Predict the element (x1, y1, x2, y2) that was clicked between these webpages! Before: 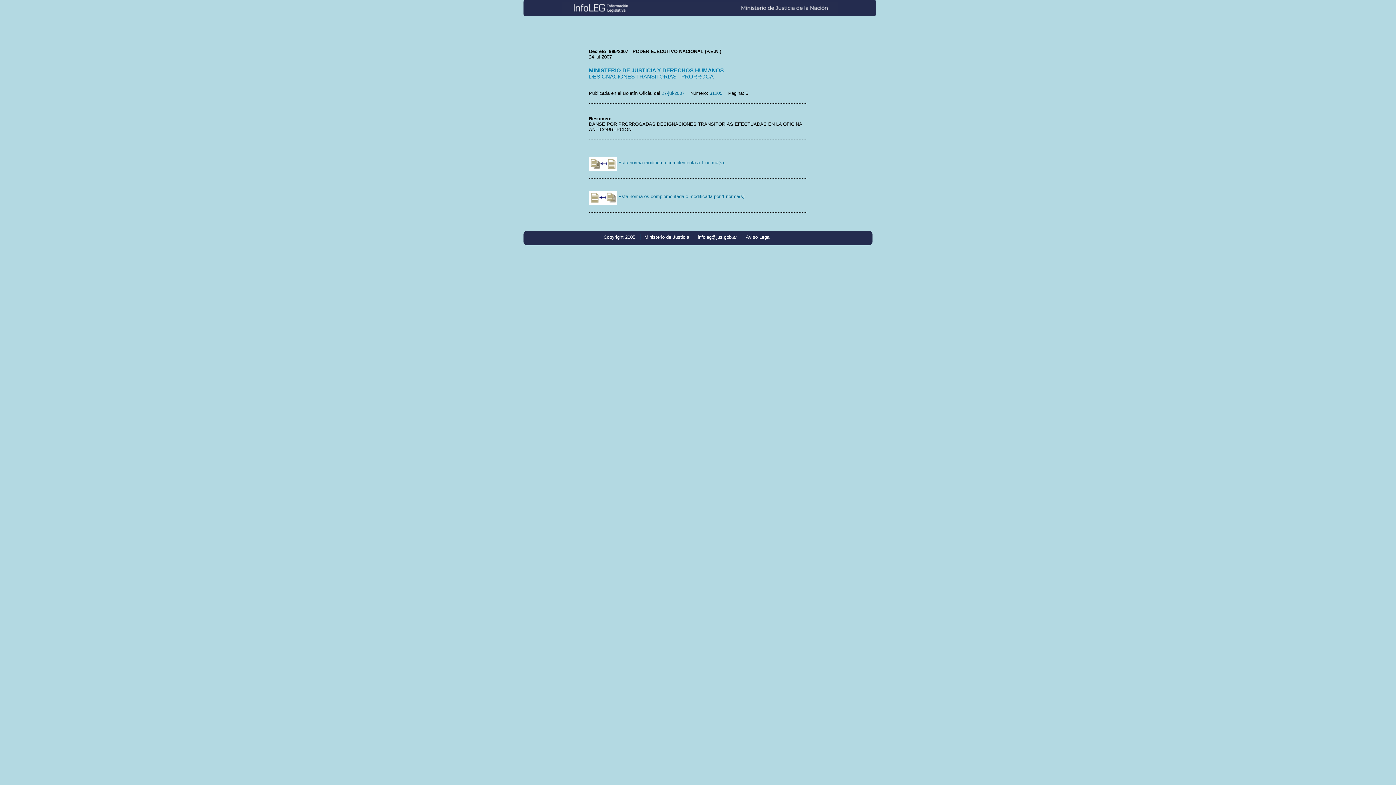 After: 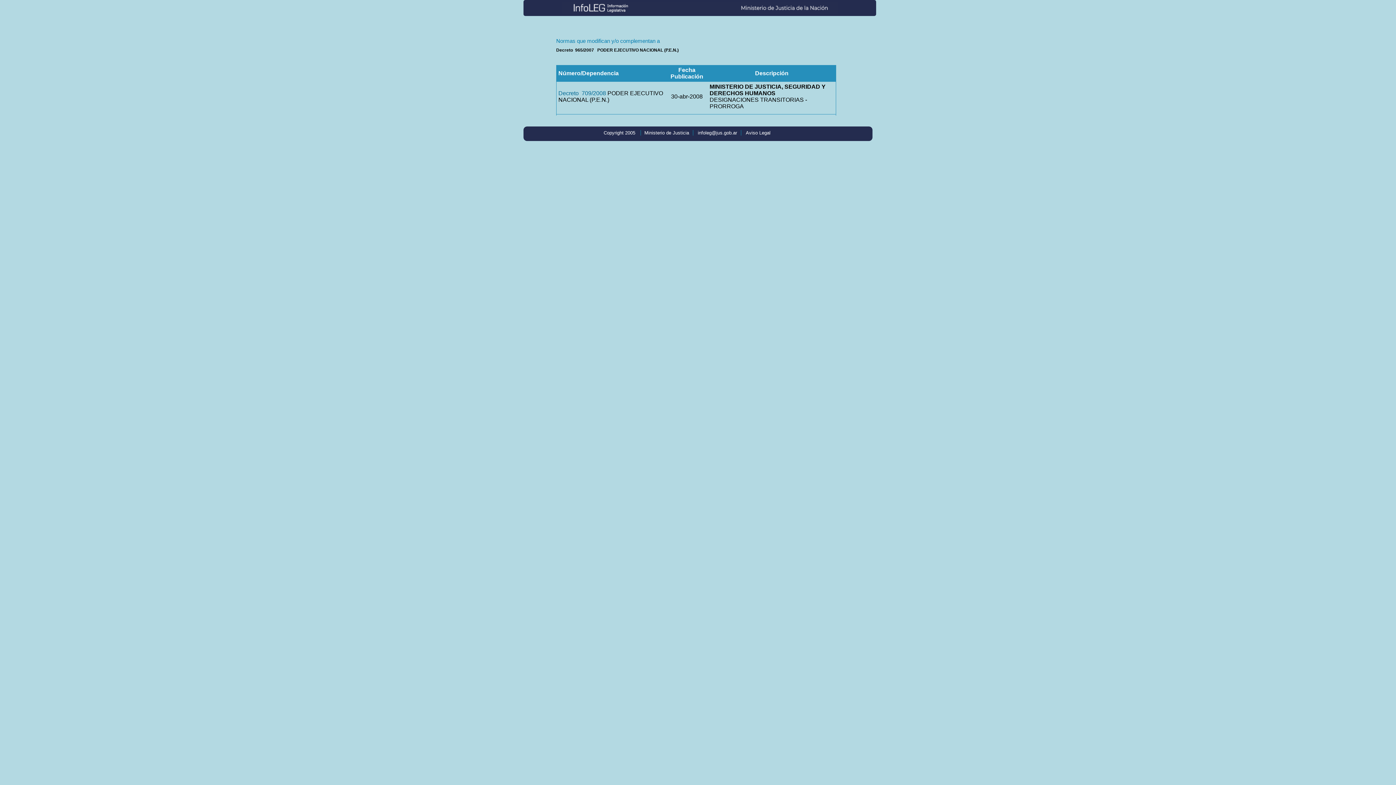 Action: label:  Esta norma es complementada o modificada por 1 norma(s). bbox: (589, 193, 746, 199)